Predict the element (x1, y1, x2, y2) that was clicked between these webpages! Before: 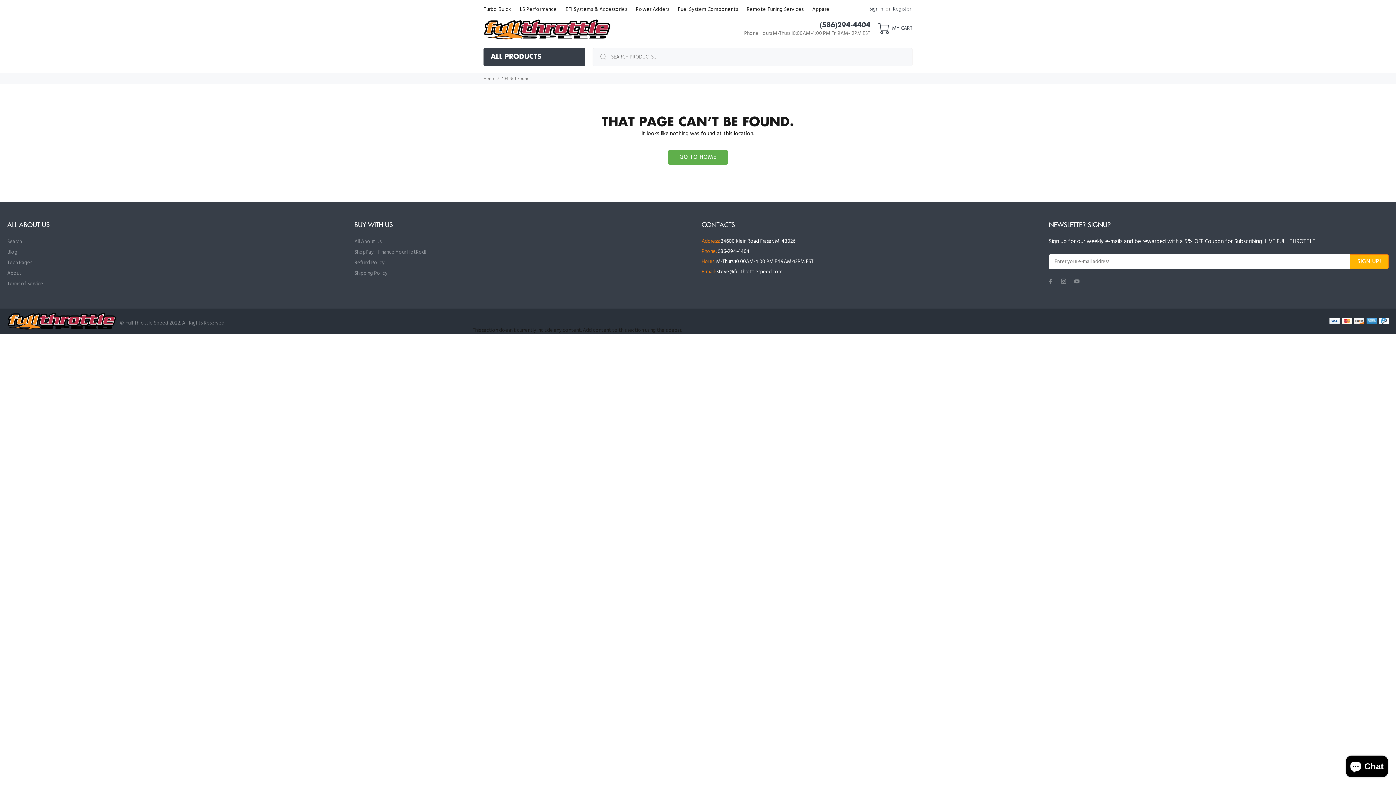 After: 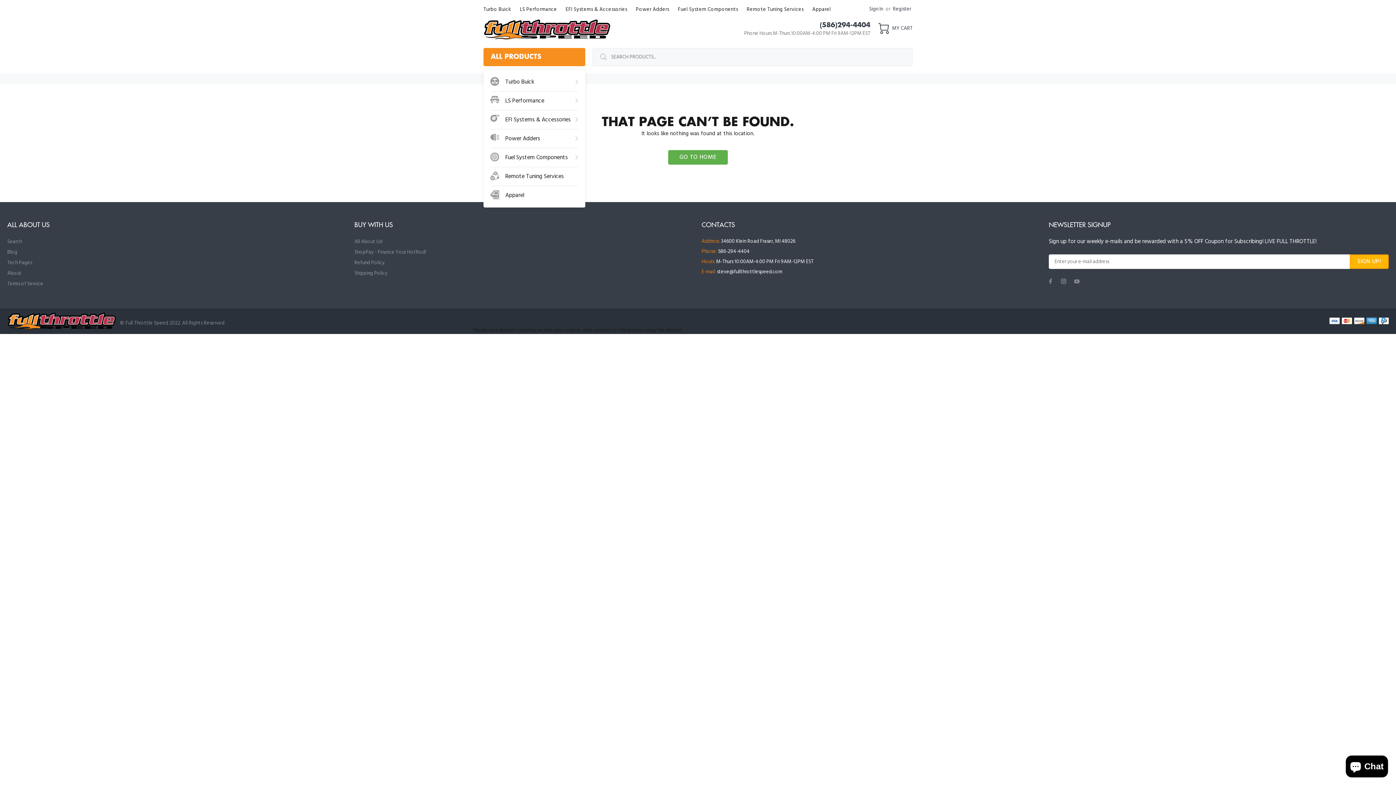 Action: bbox: (483, 47, 585, 66) label: ALL PRODUCTS